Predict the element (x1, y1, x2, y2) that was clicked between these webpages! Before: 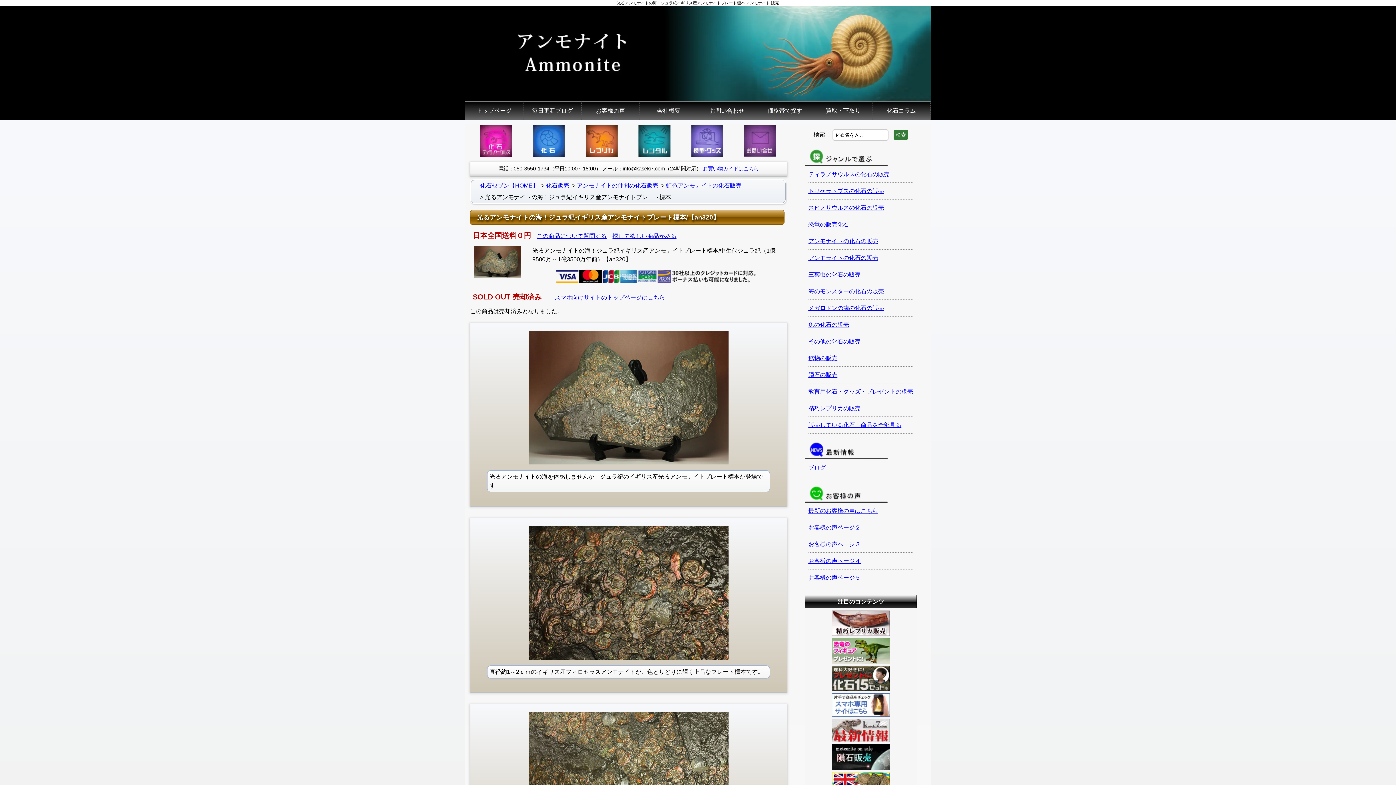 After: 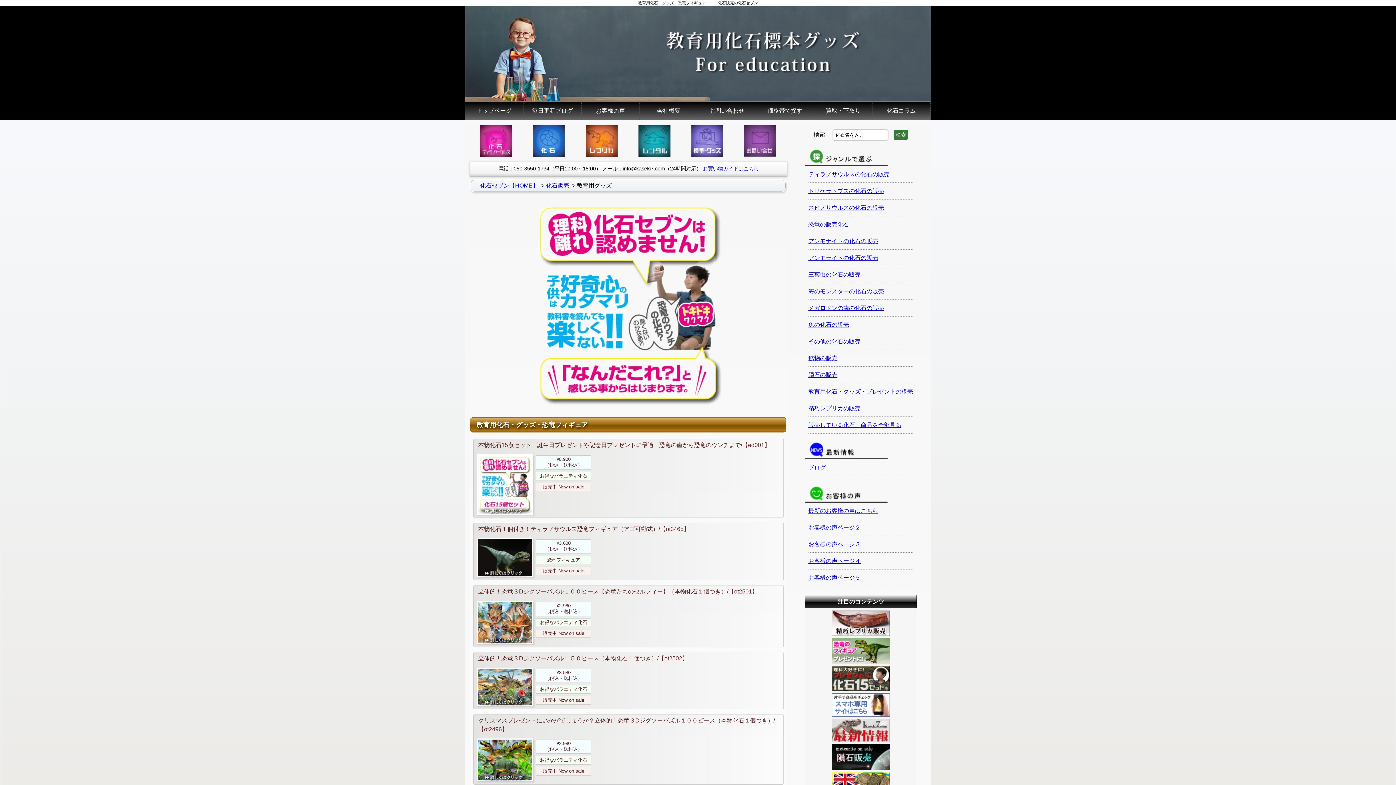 Action: bbox: (831, 636, 890, 642)